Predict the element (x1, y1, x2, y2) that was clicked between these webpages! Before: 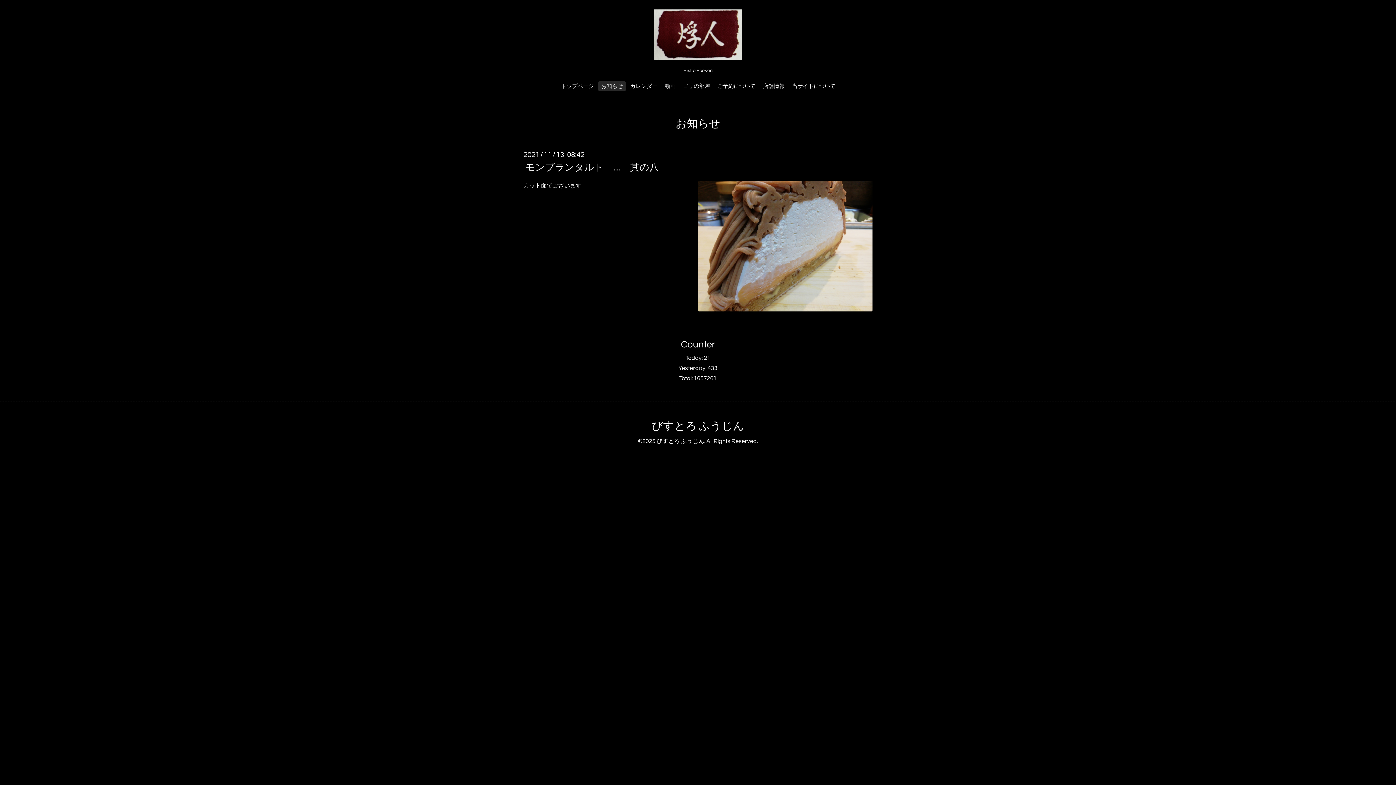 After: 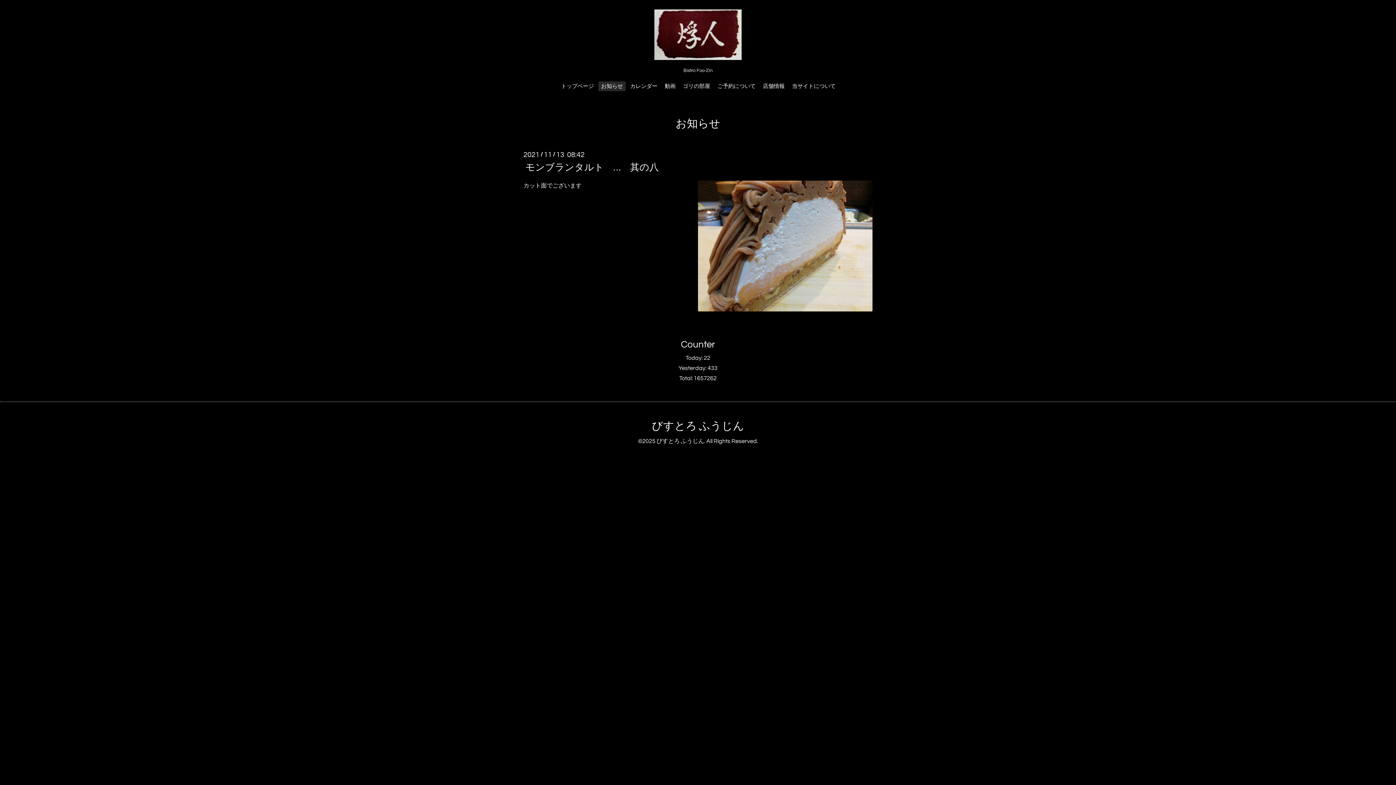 Action: label: モンブランタルト　…　其の八 bbox: (523, 160, 660, 175)